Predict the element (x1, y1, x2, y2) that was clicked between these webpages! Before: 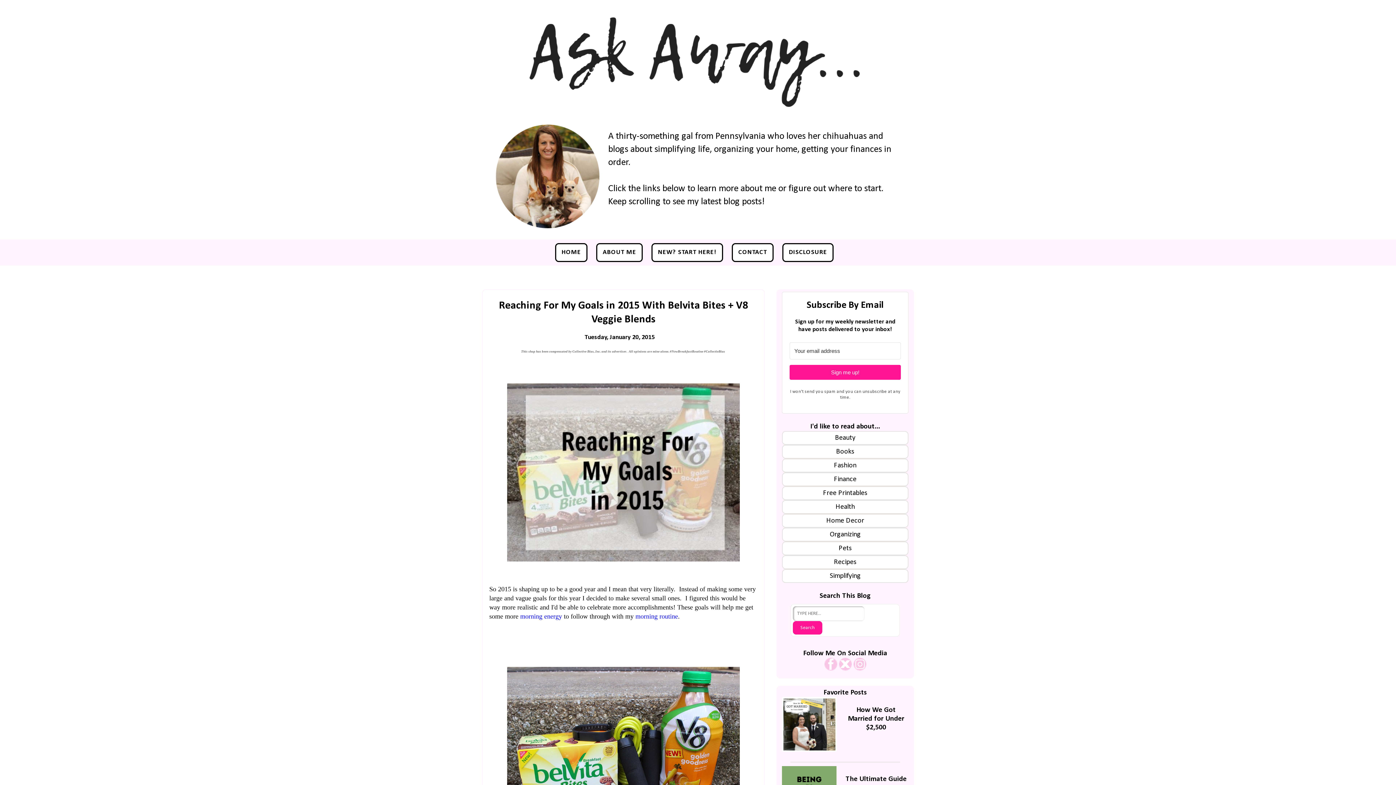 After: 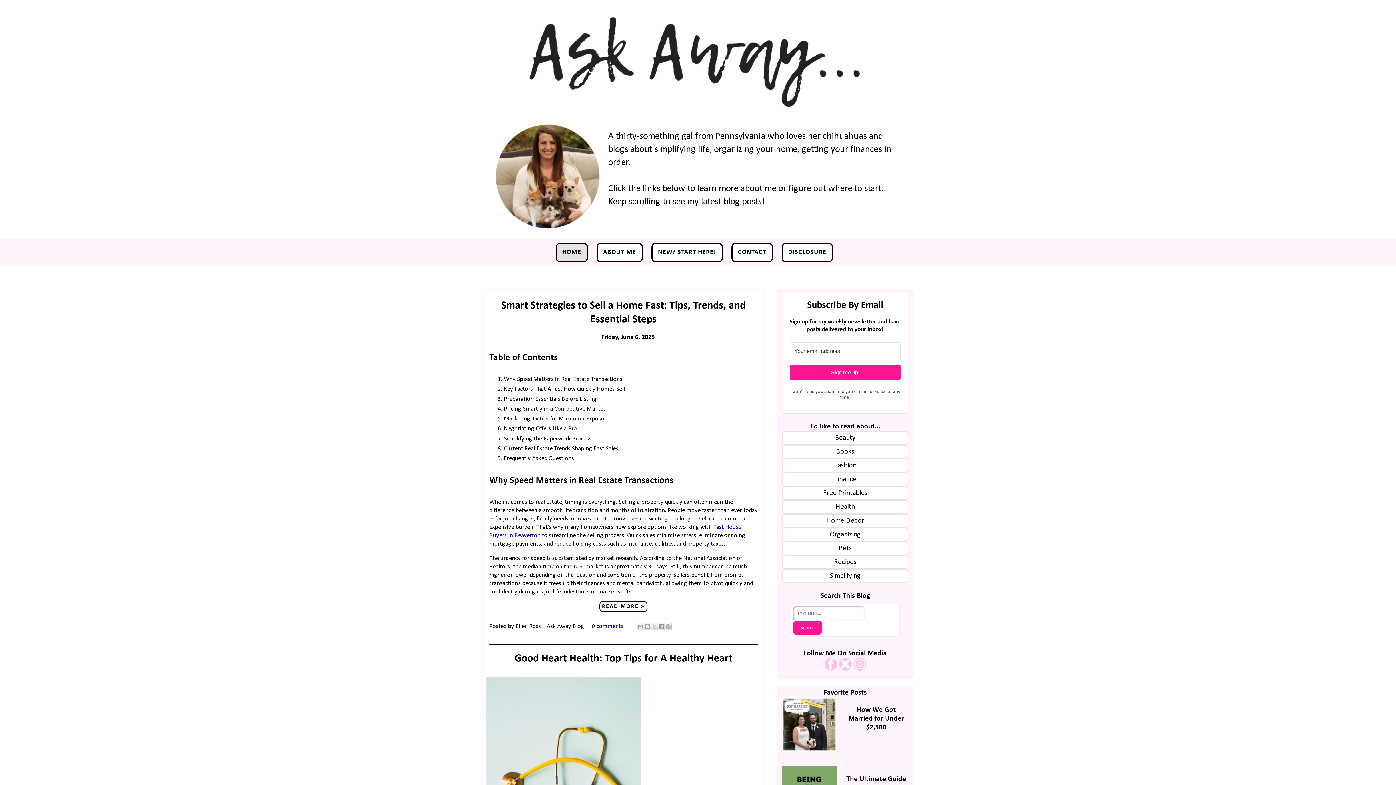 Action: label: HOME bbox: (555, 243, 587, 262)